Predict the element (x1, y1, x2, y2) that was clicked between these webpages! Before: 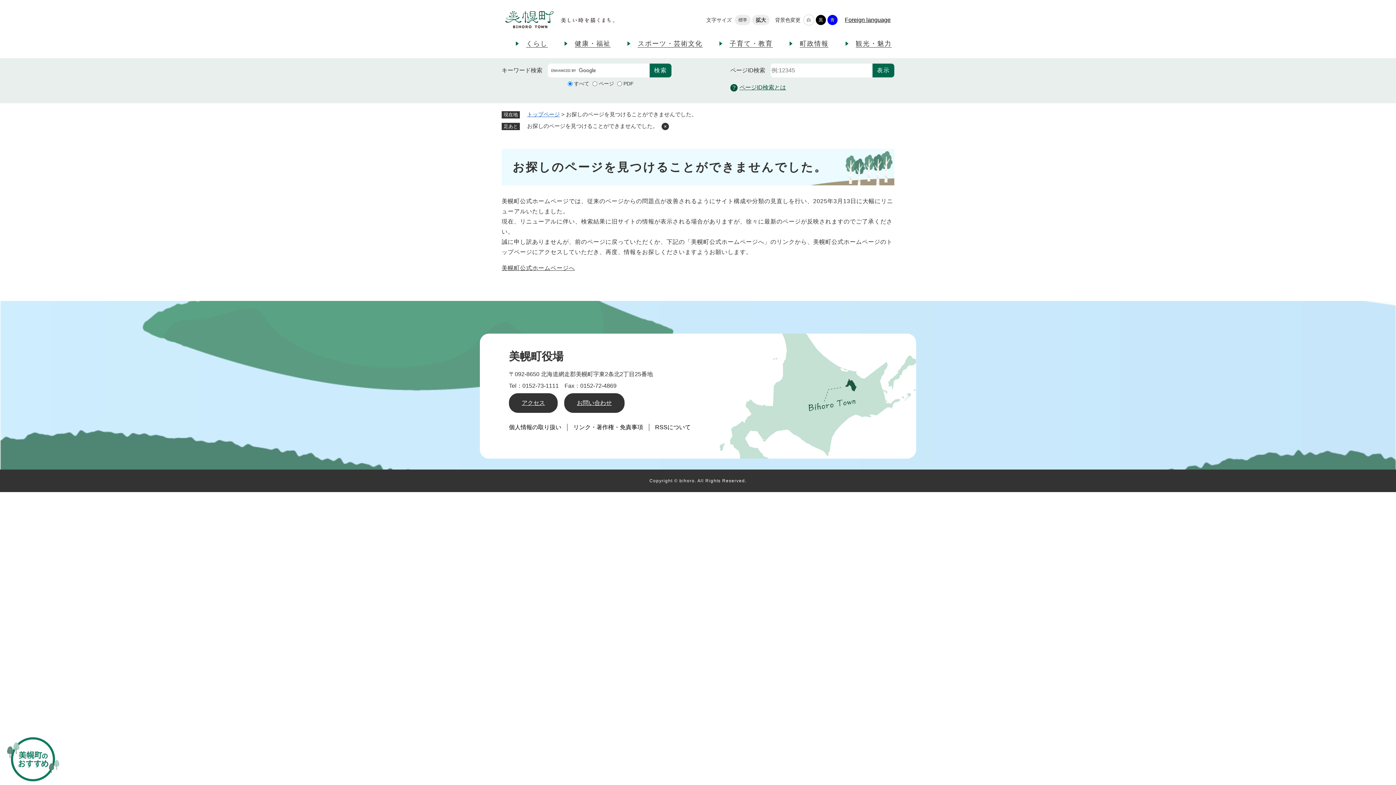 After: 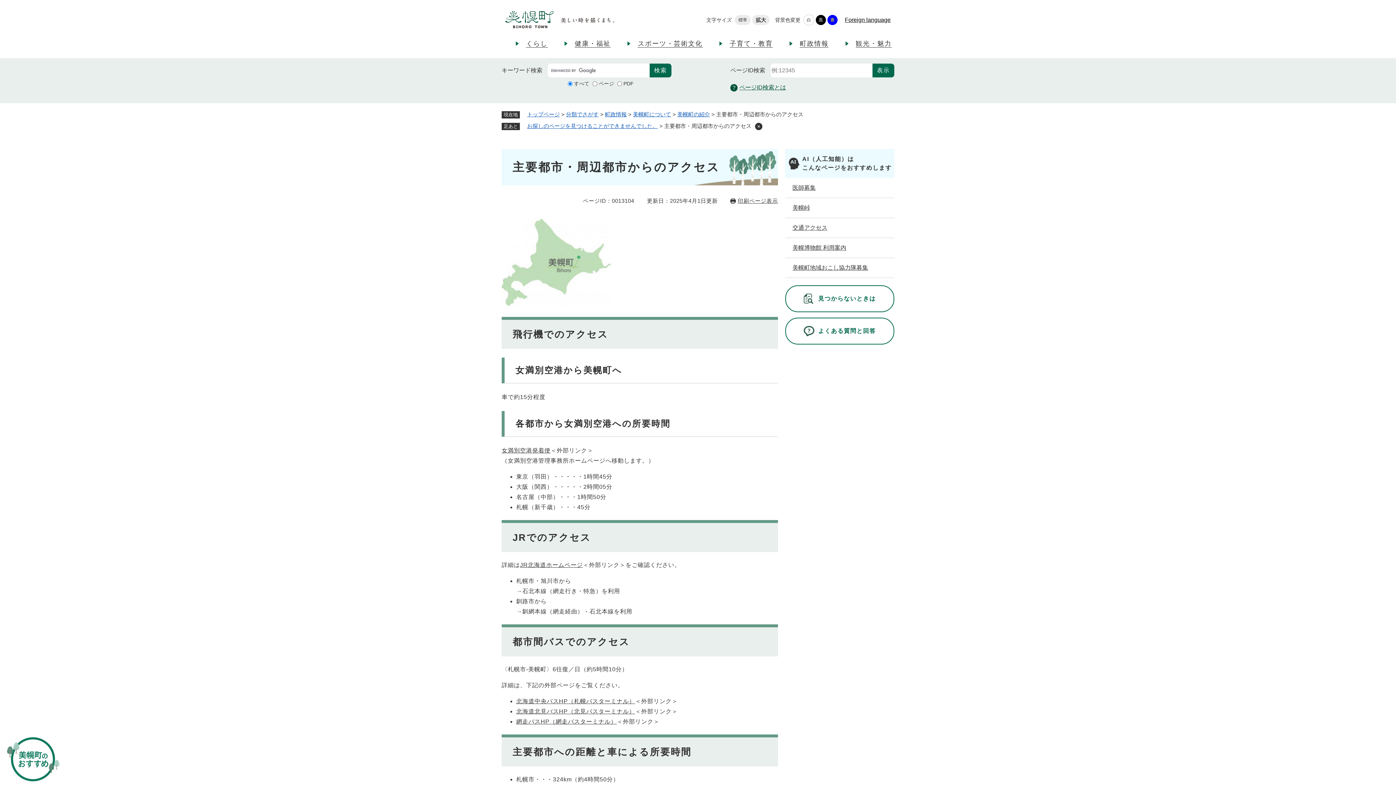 Action: bbox: (509, 393, 557, 413) label: アクセス